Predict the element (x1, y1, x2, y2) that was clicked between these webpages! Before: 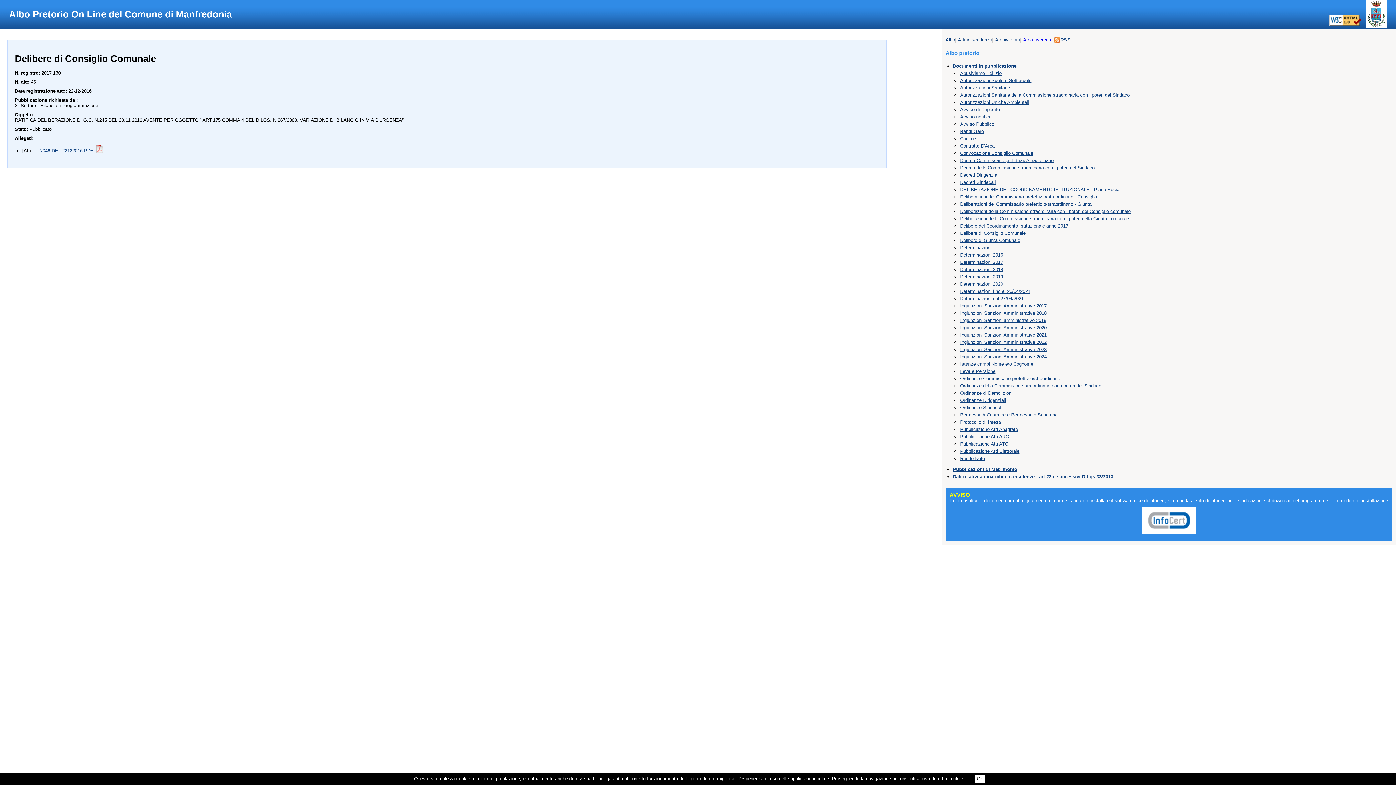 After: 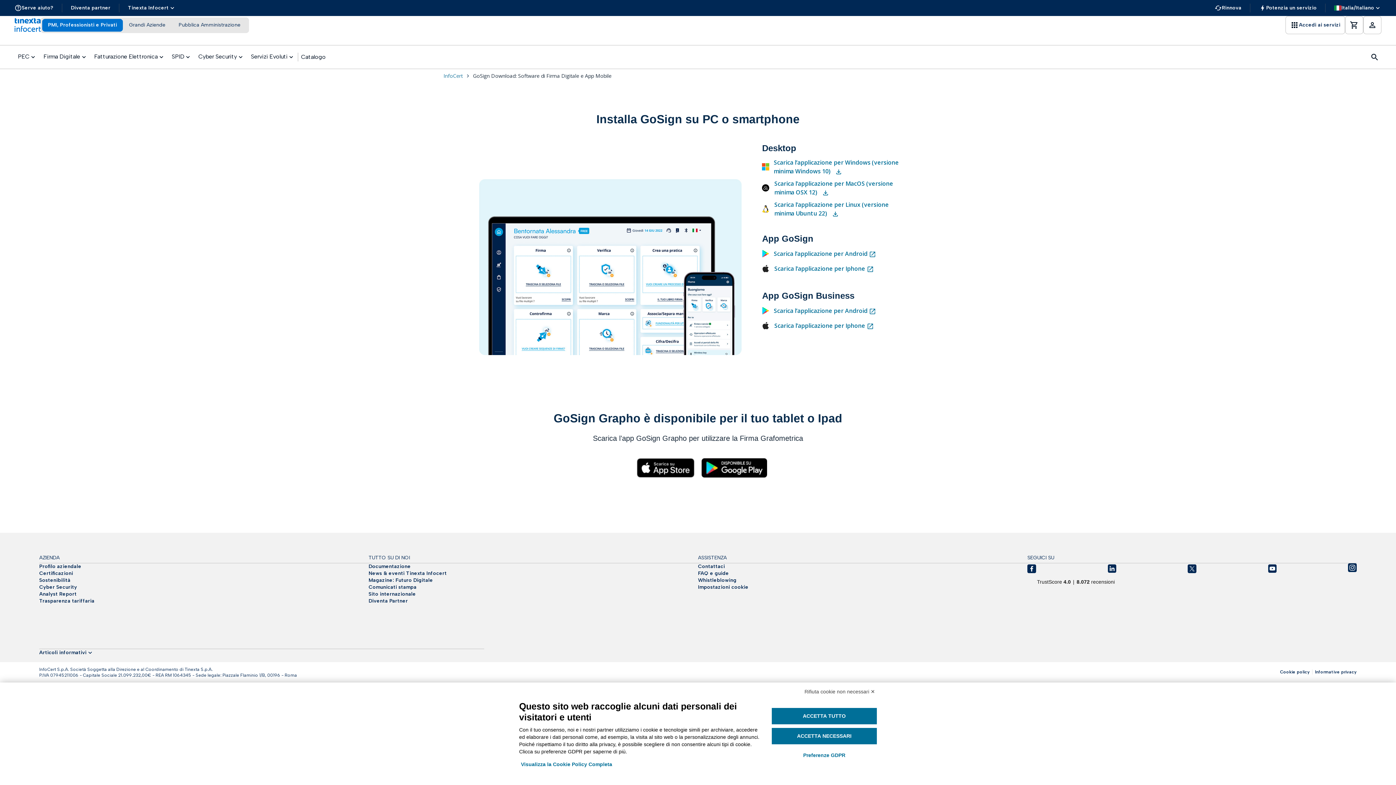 Action: bbox: (1140, 531, 1198, 537)